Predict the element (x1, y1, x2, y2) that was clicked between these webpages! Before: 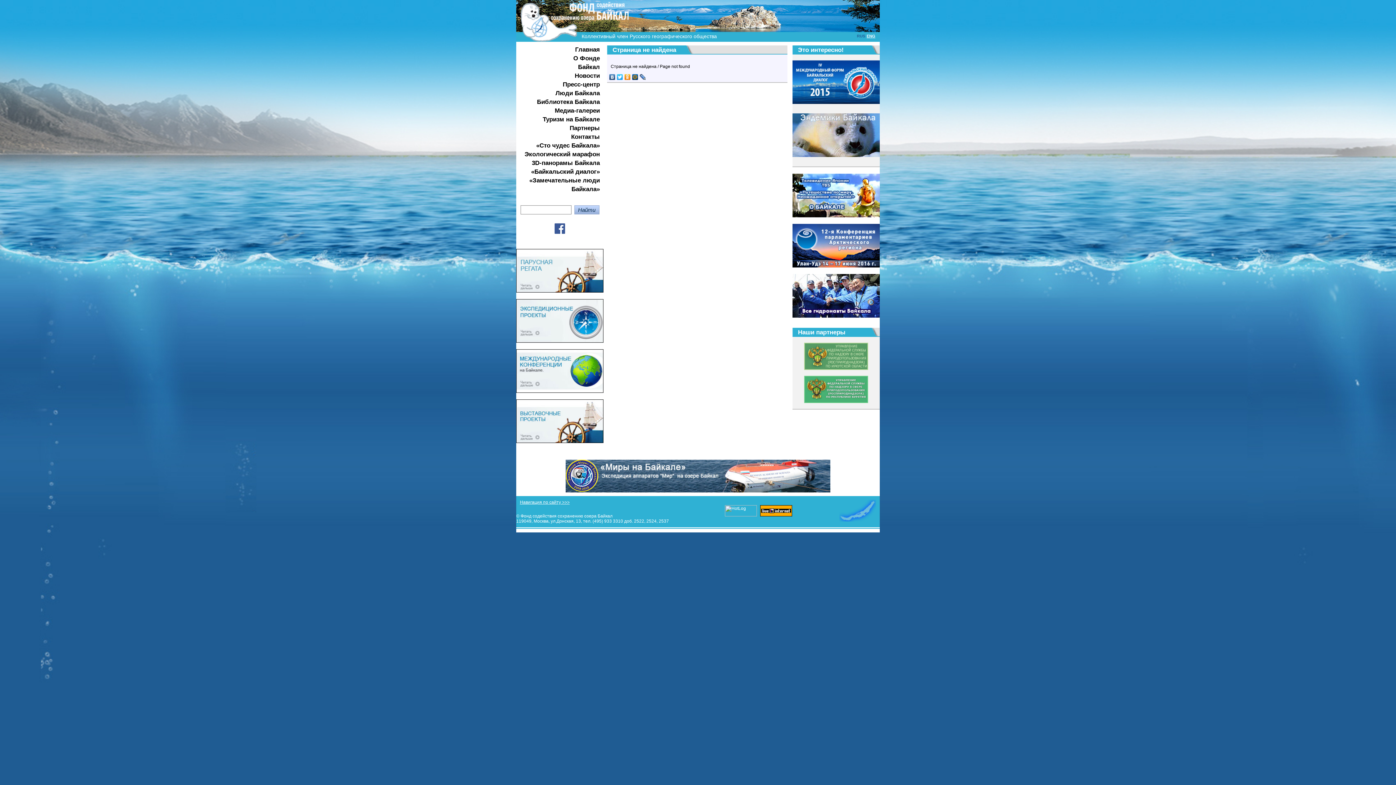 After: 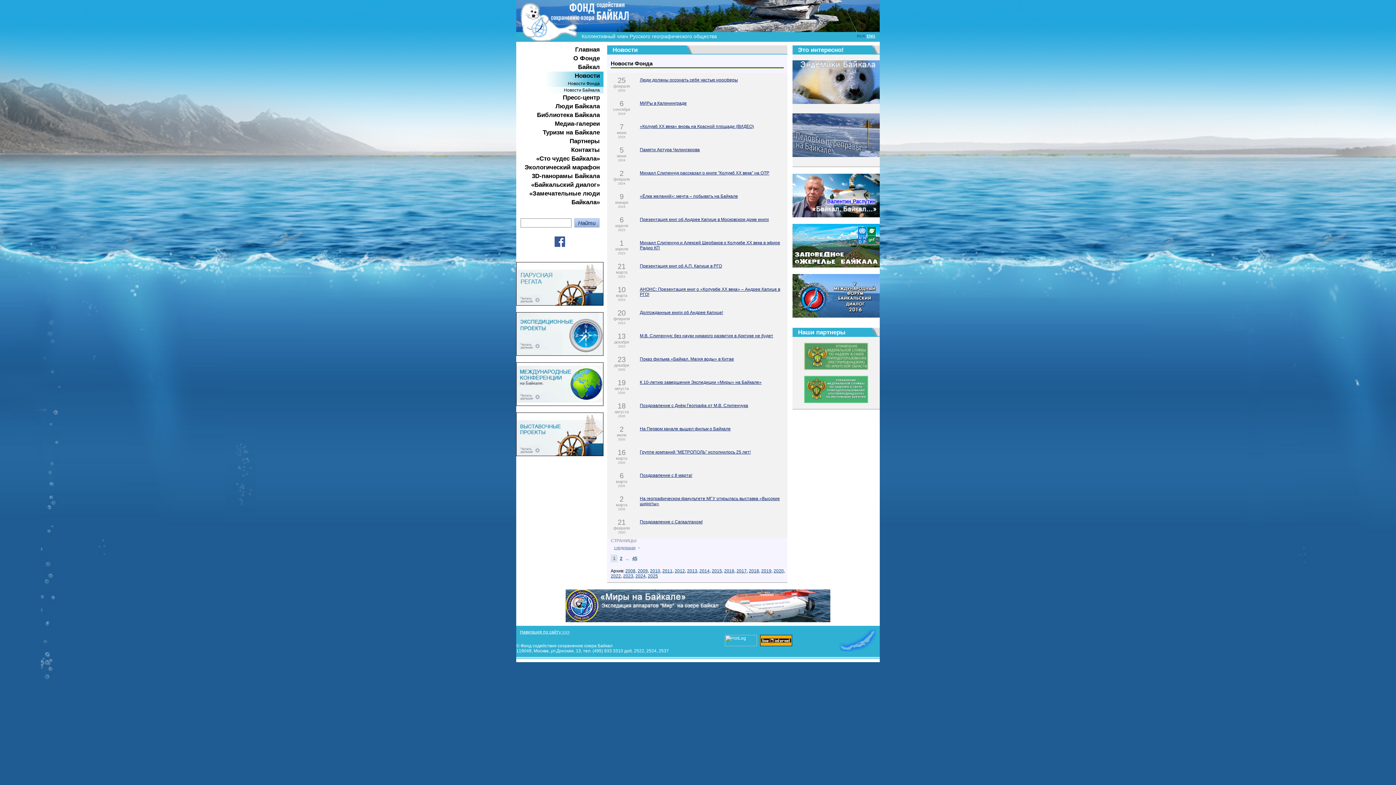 Action: label: Новости bbox: (516, 71, 603, 80)